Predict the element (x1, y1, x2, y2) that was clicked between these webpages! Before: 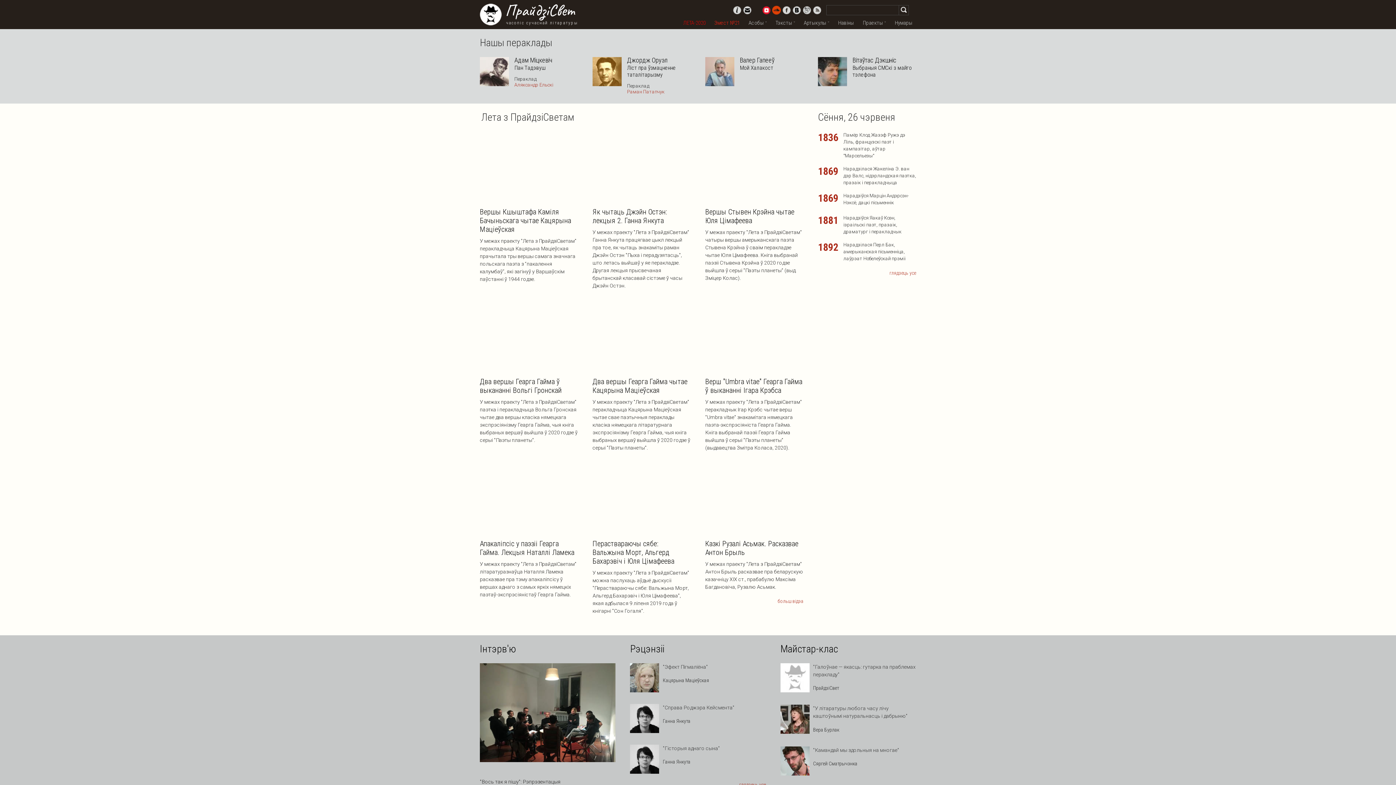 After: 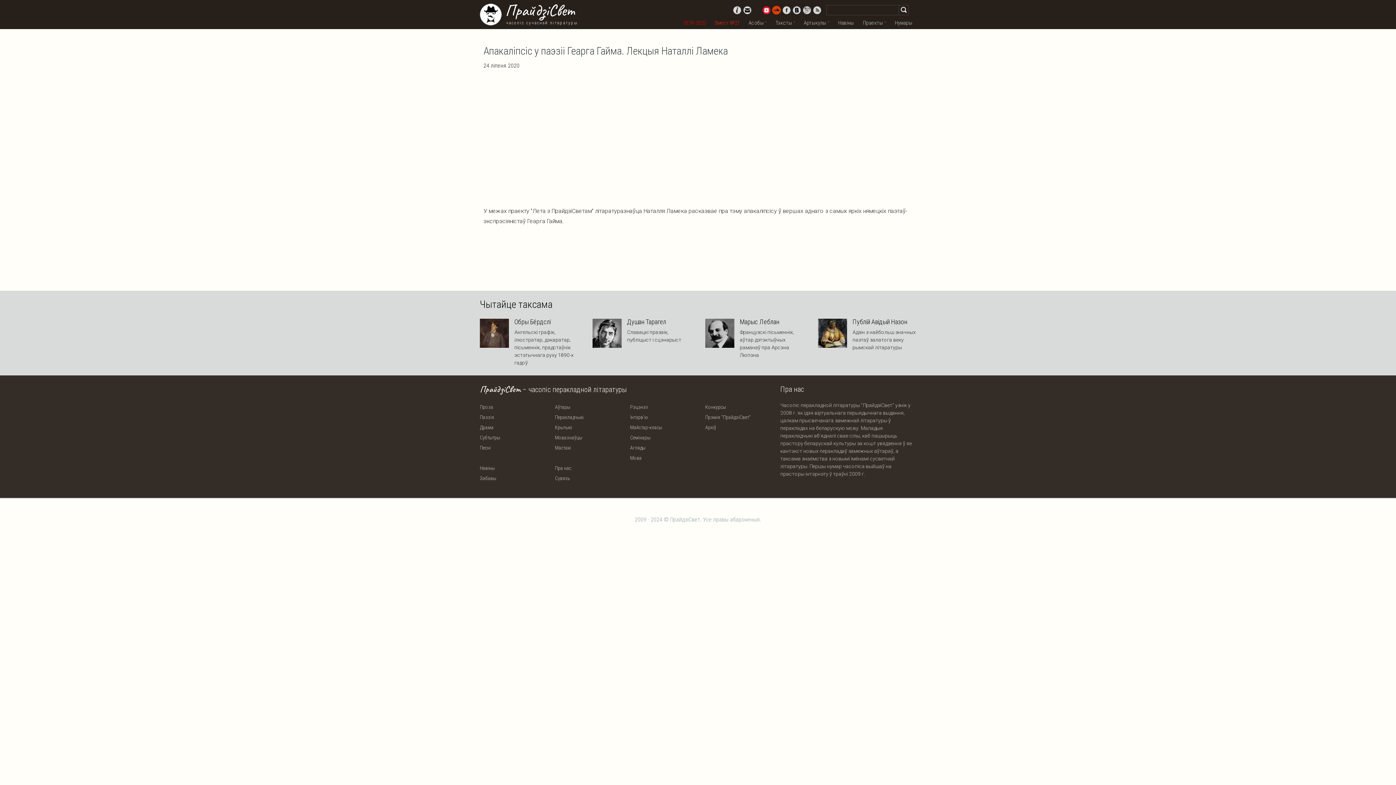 Action: label: Апакаліпсіс у паэзіі Геарга Гайма. Лекцыя Наталлі Ламека bbox: (480, 539, 578, 560)